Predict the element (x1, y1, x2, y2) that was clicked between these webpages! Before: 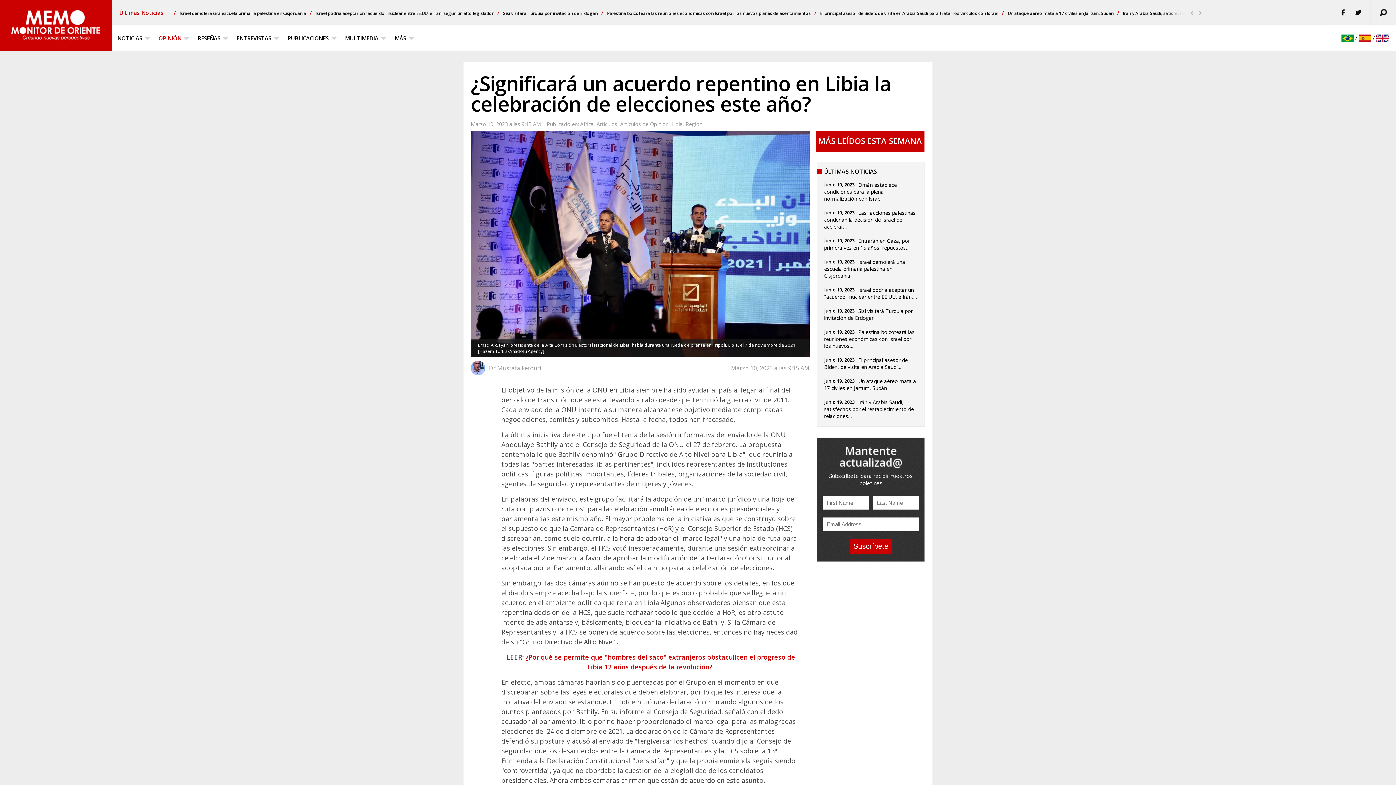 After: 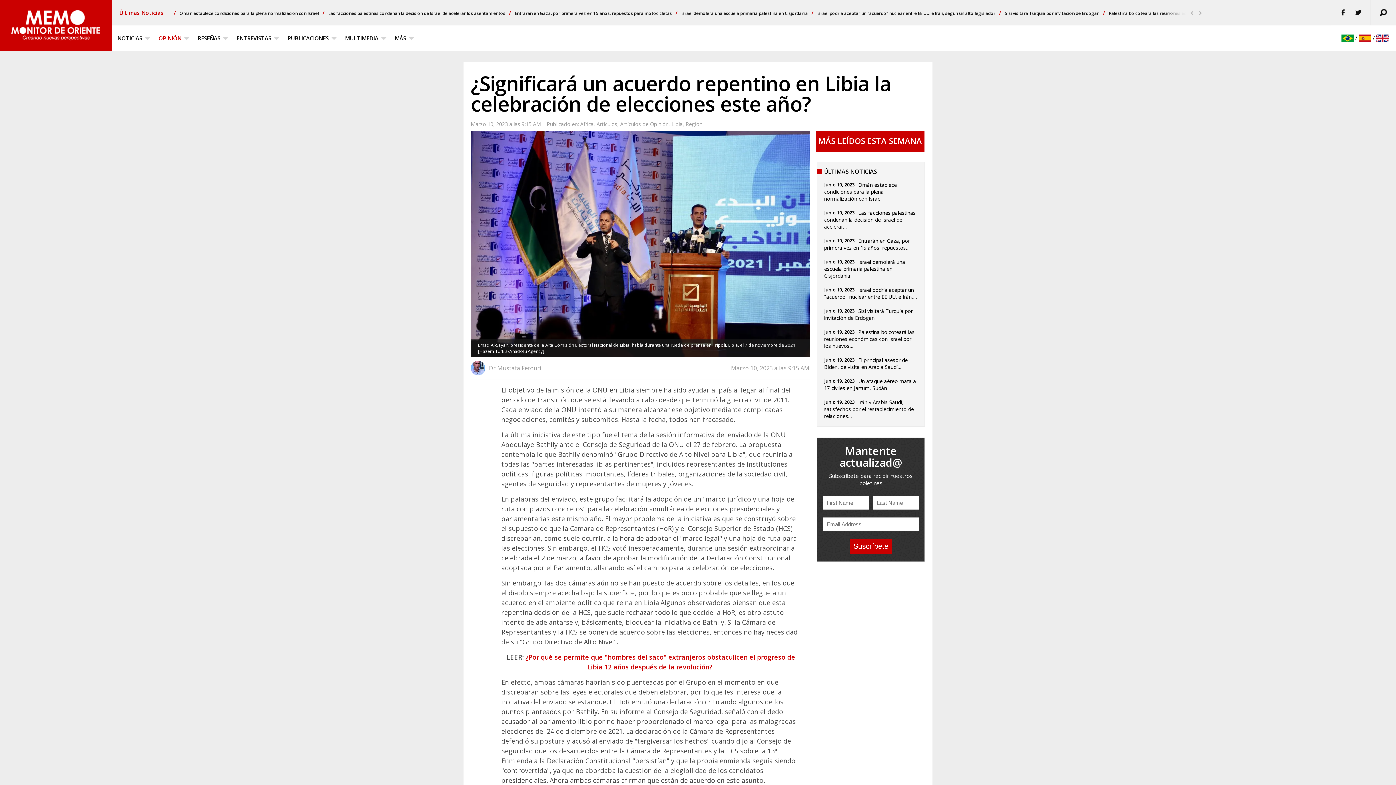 Action: bbox: (1359, 34, 1371, 41)